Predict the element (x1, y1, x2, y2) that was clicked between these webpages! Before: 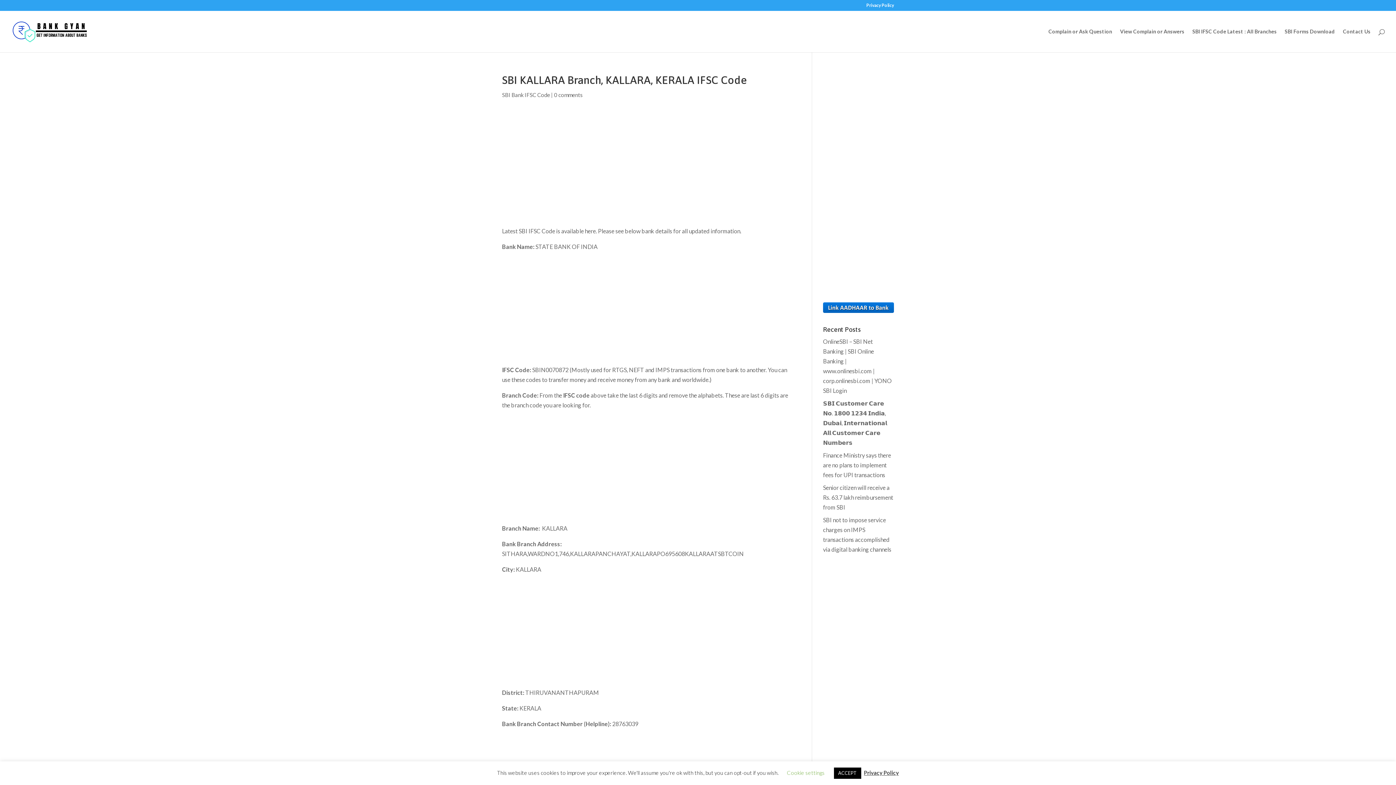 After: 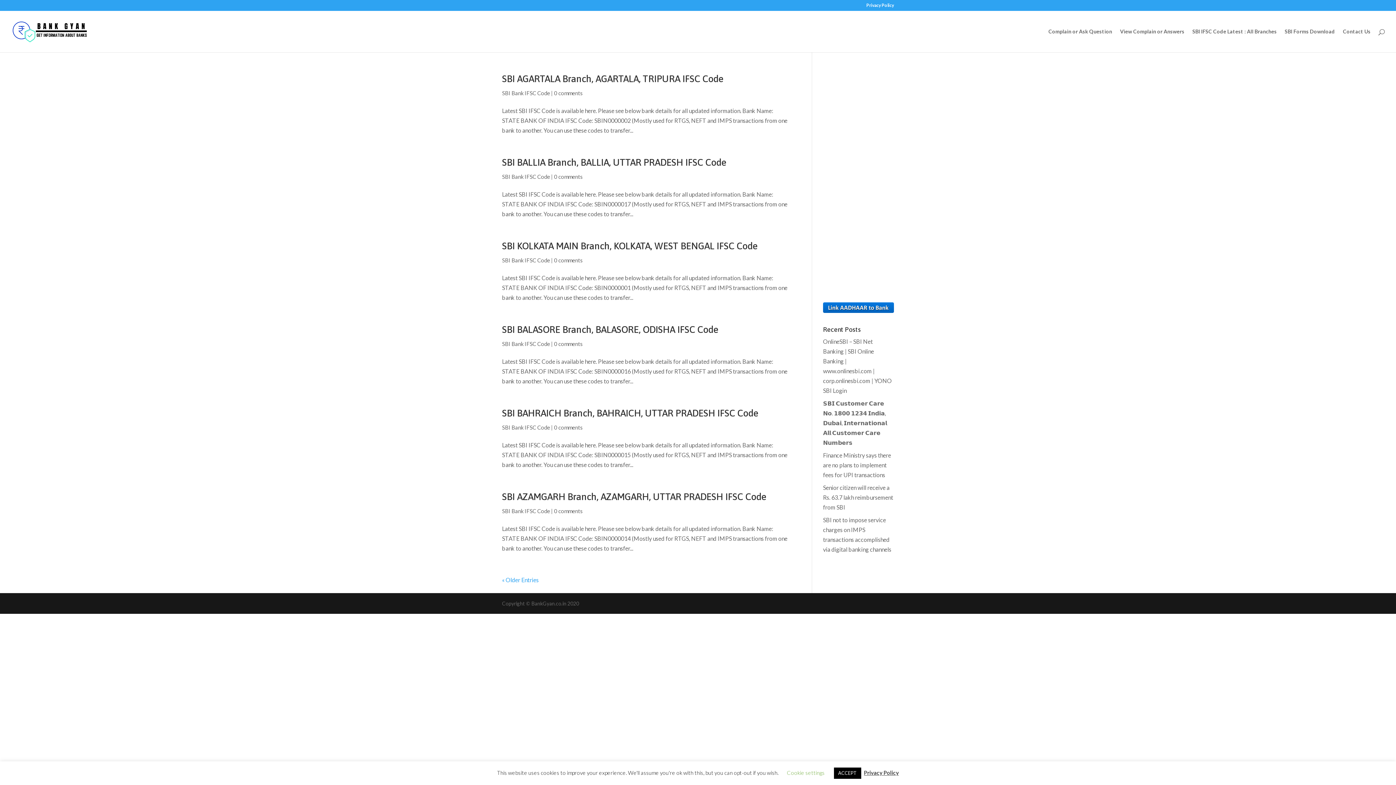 Action: bbox: (502, 91, 550, 98) label: SBI Bank IFSC Code